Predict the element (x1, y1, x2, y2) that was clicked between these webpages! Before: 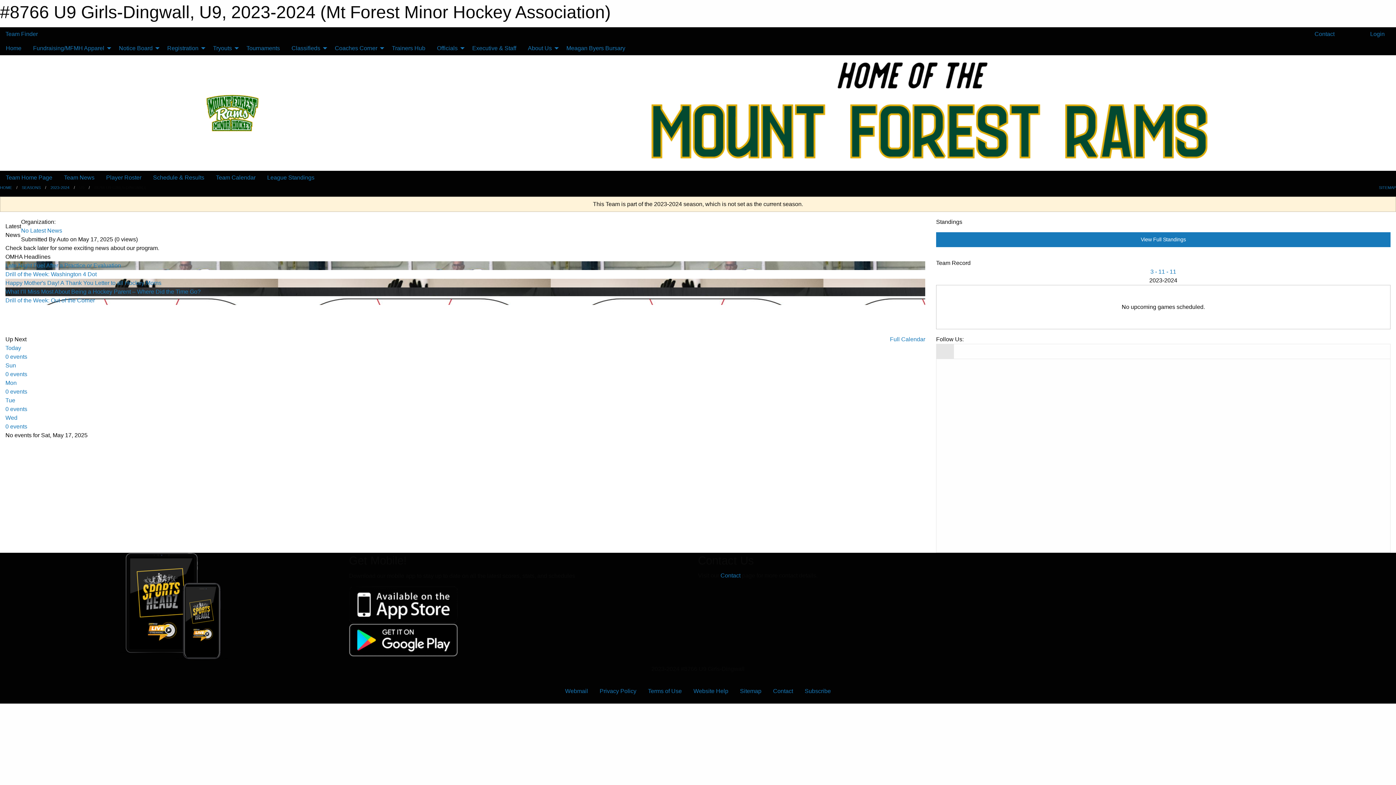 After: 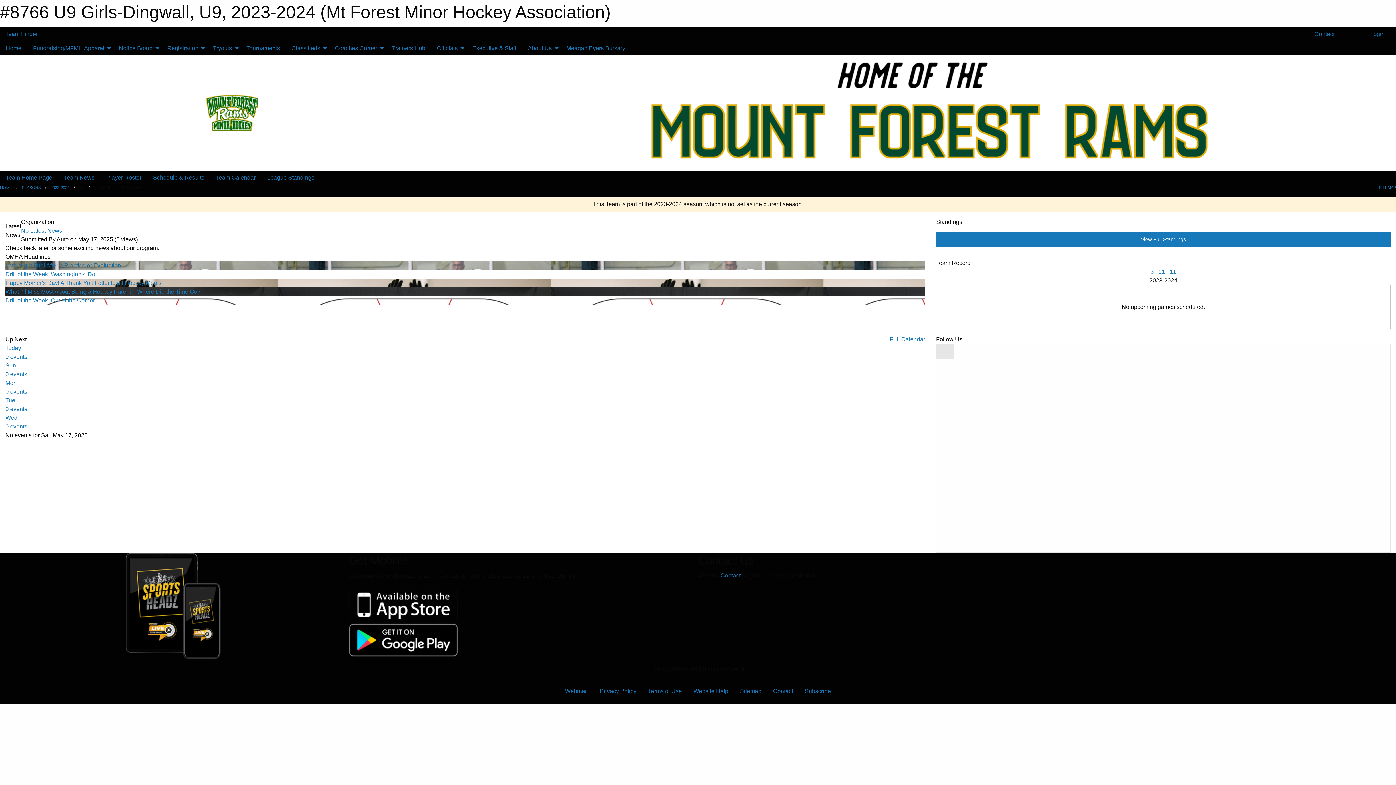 Action: label: Late Night Fuel After a Practice or Evaluation bbox: (5, 262, 121, 268)